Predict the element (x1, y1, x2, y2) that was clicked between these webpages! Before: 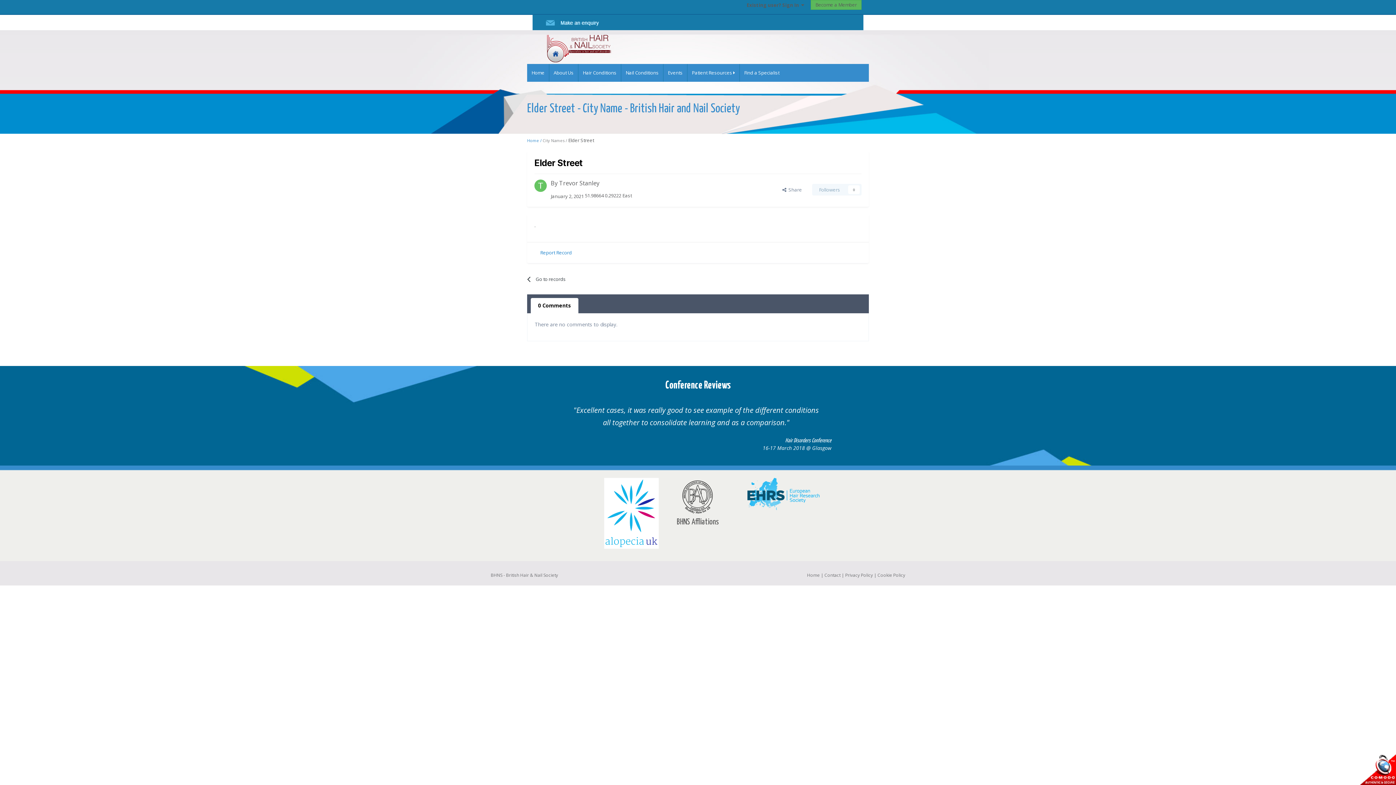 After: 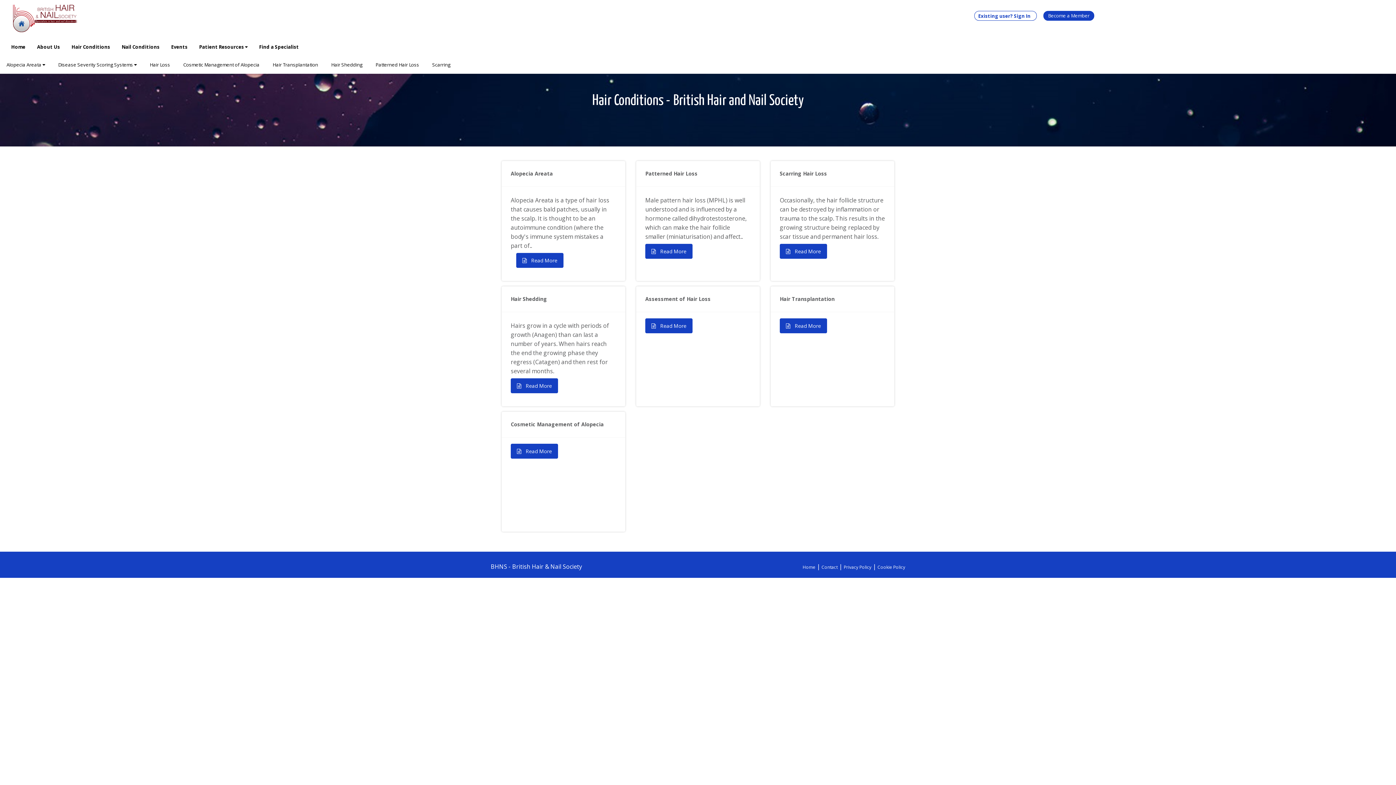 Action: bbox: (578, 64, 621, 81) label: Hair Conditions